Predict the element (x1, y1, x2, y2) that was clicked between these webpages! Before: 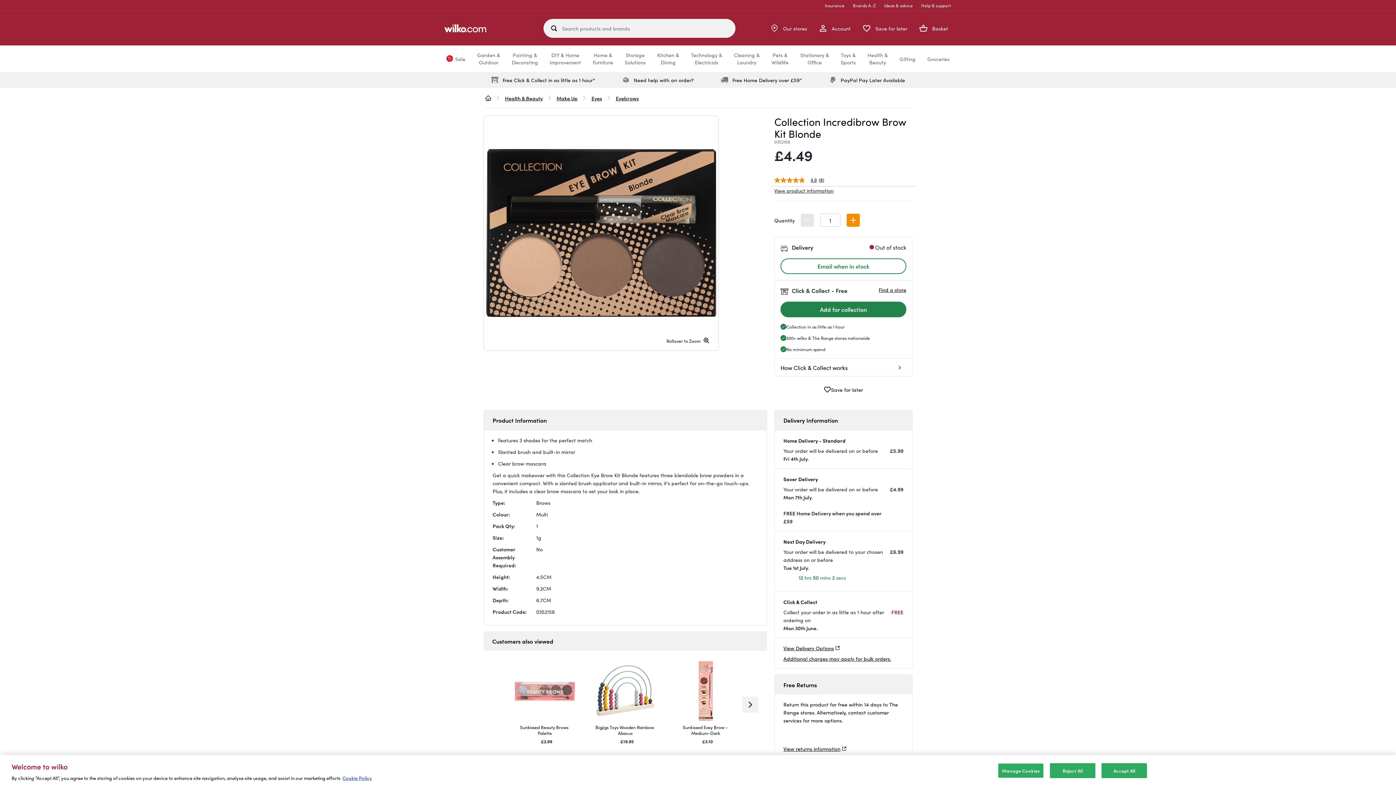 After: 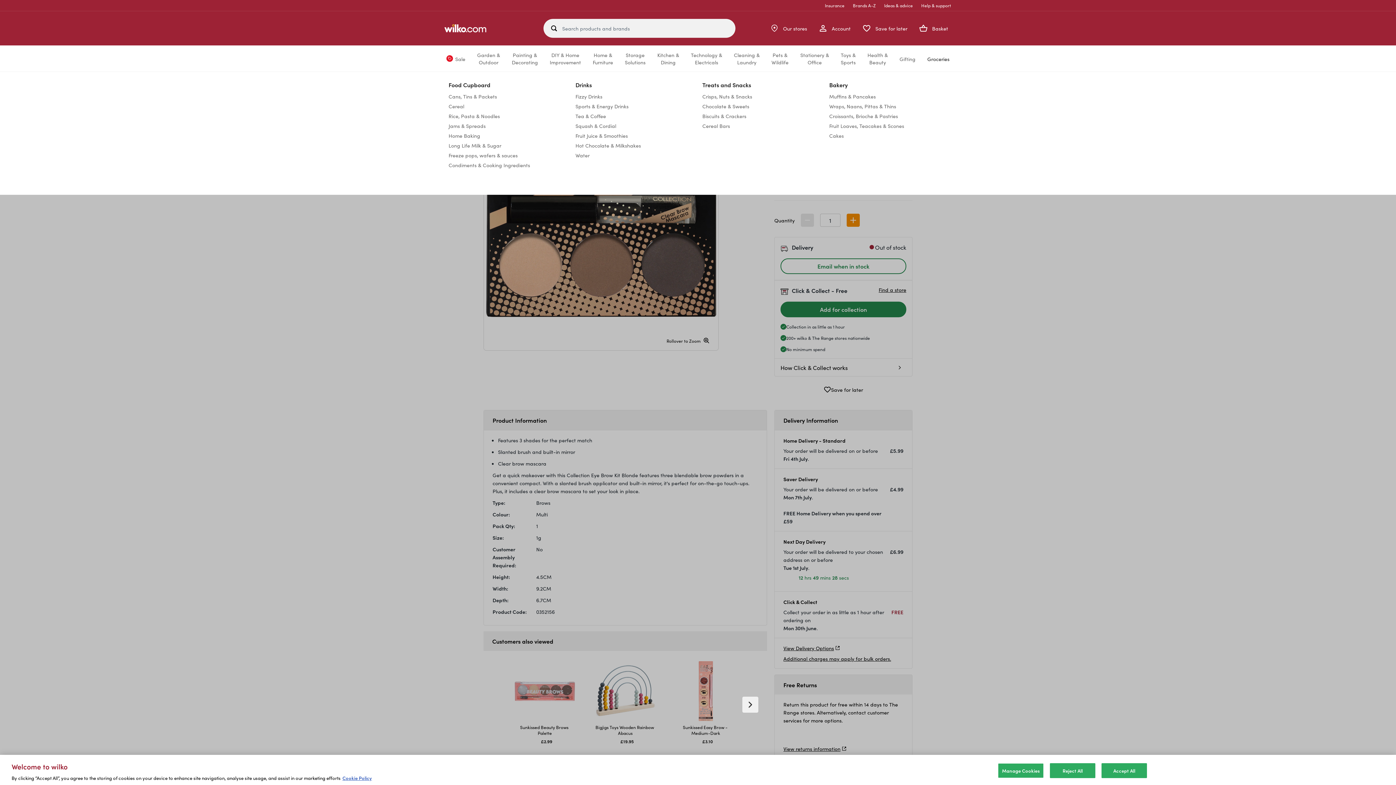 Action: label: Groceries bbox: (927, 55, 949, 62)